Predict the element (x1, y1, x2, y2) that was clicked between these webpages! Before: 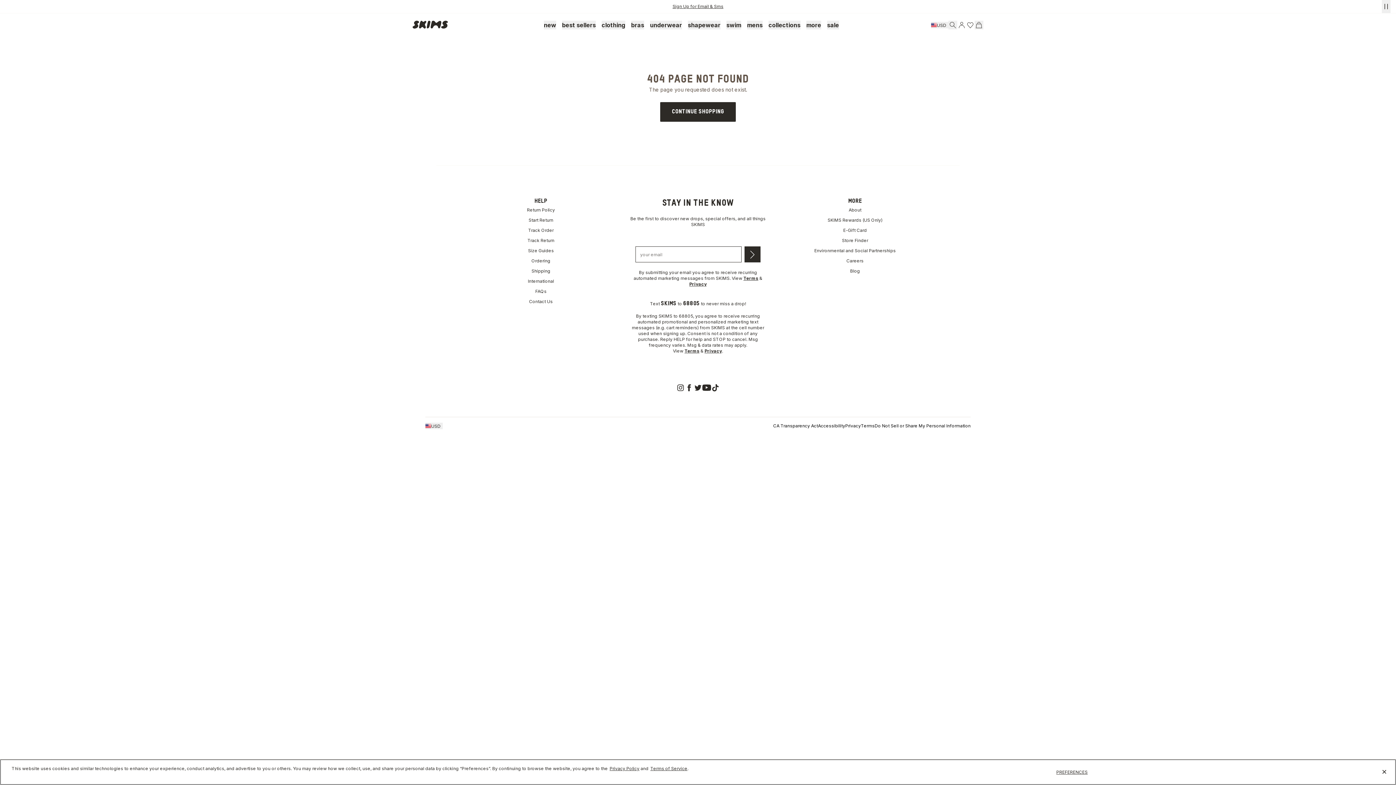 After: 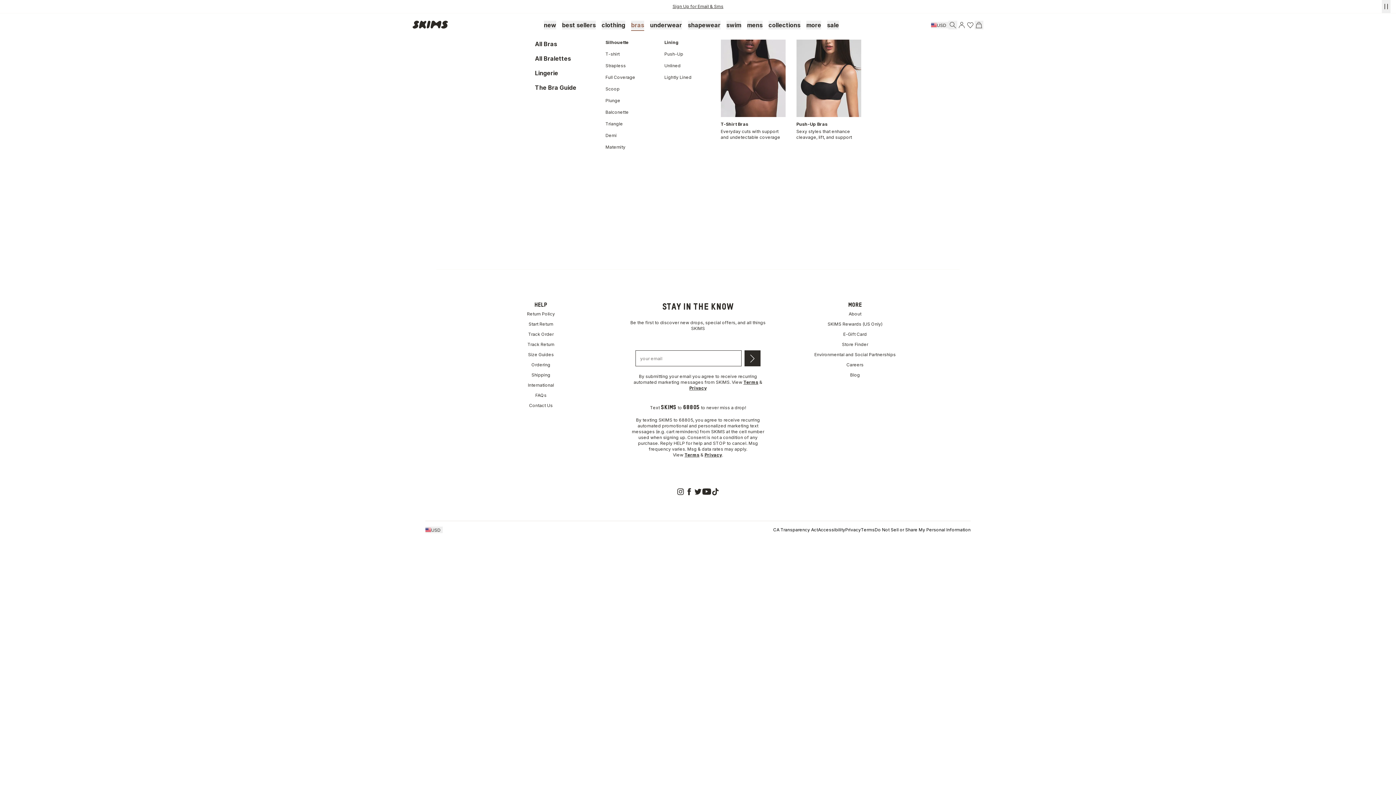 Action: label: bras bbox: (631, 20, 644, 29)